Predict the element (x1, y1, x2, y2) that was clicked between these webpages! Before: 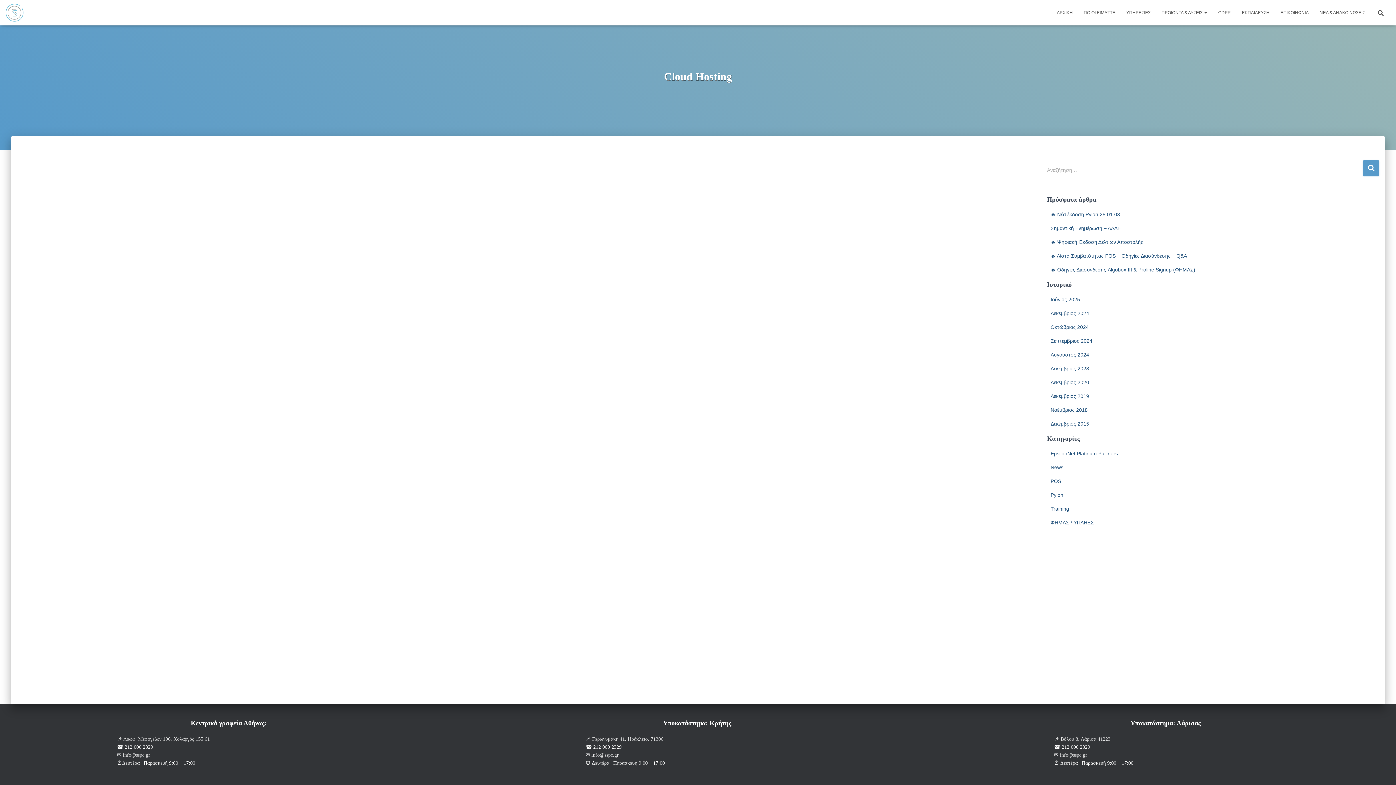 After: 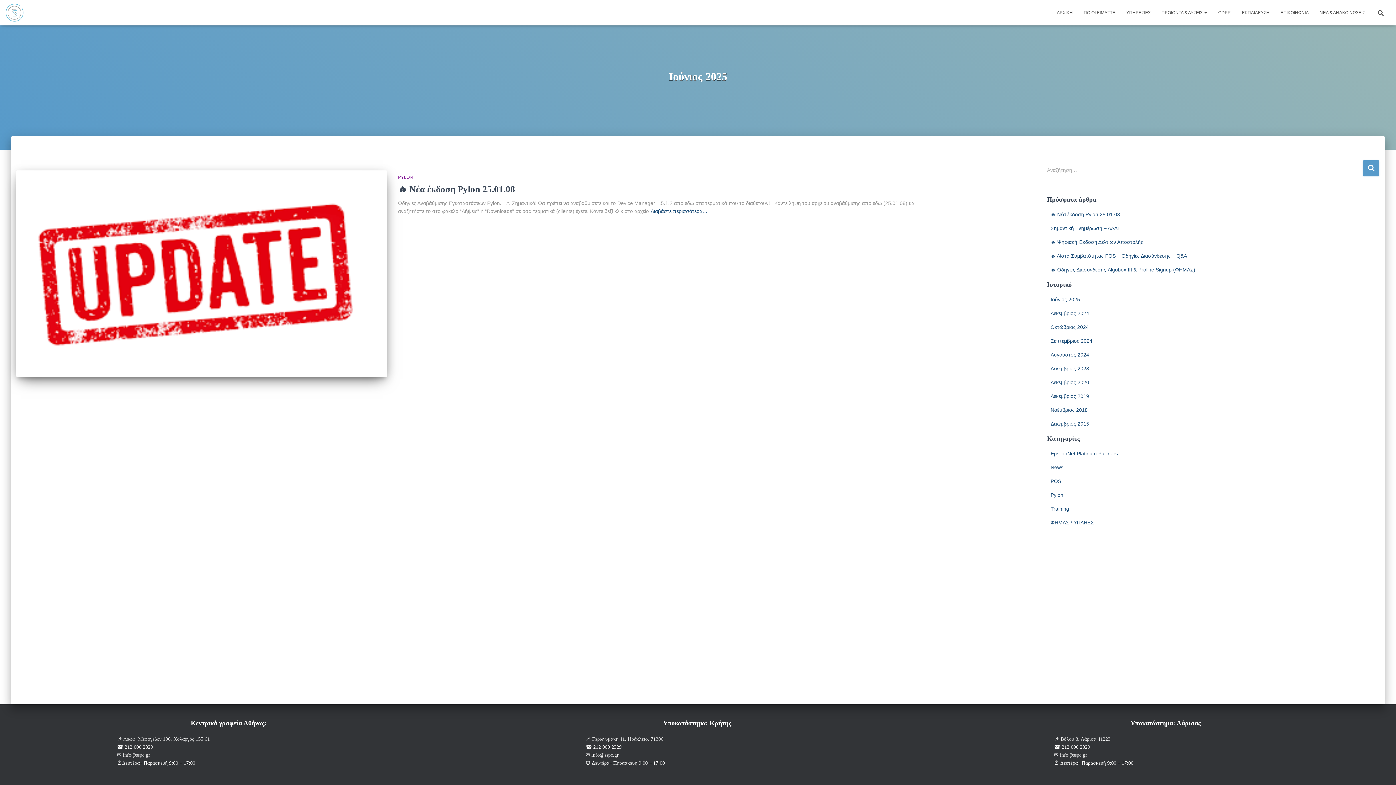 Action: bbox: (1050, 296, 1080, 302) label: Ιούνιος 2025